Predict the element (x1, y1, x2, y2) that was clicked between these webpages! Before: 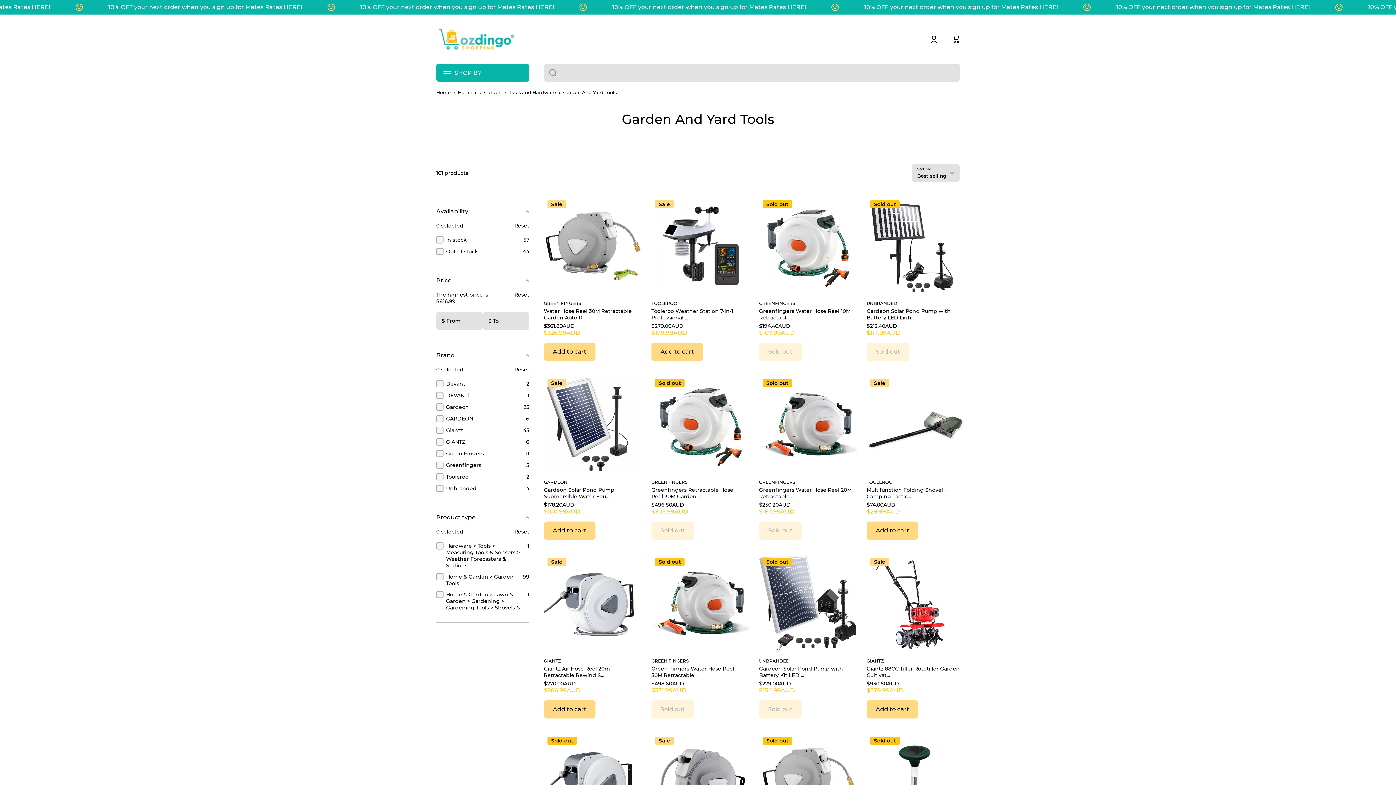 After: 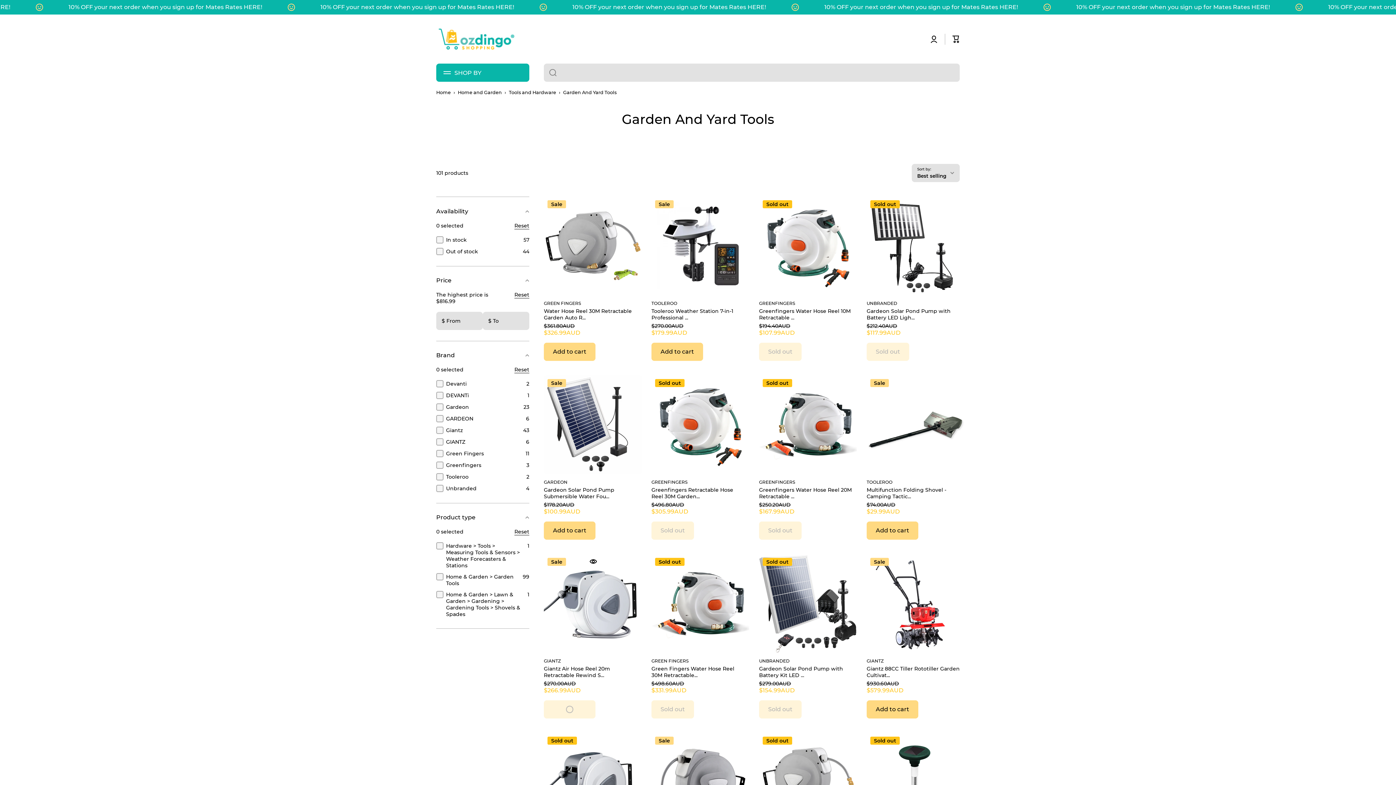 Action: label: Add to cart bbox: (544, 700, 595, 718)